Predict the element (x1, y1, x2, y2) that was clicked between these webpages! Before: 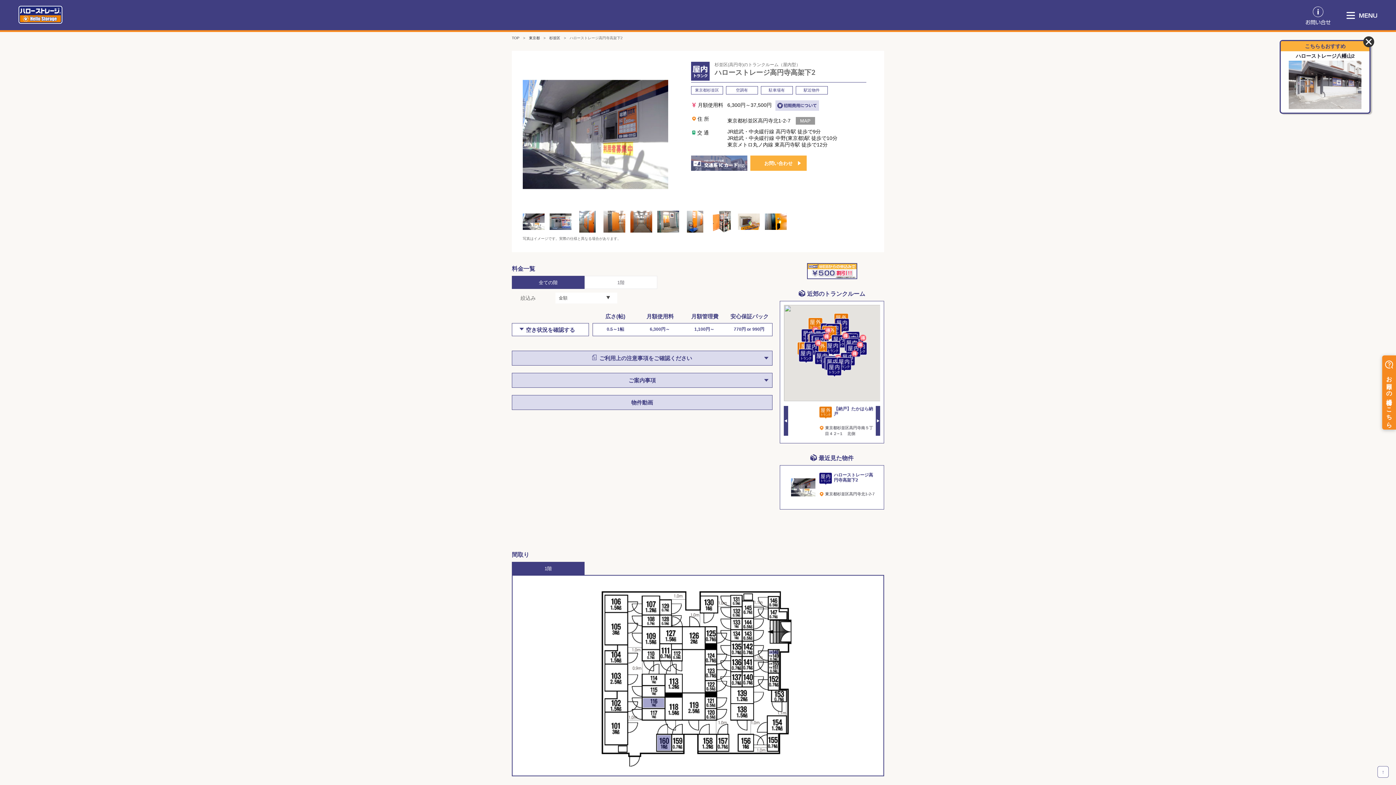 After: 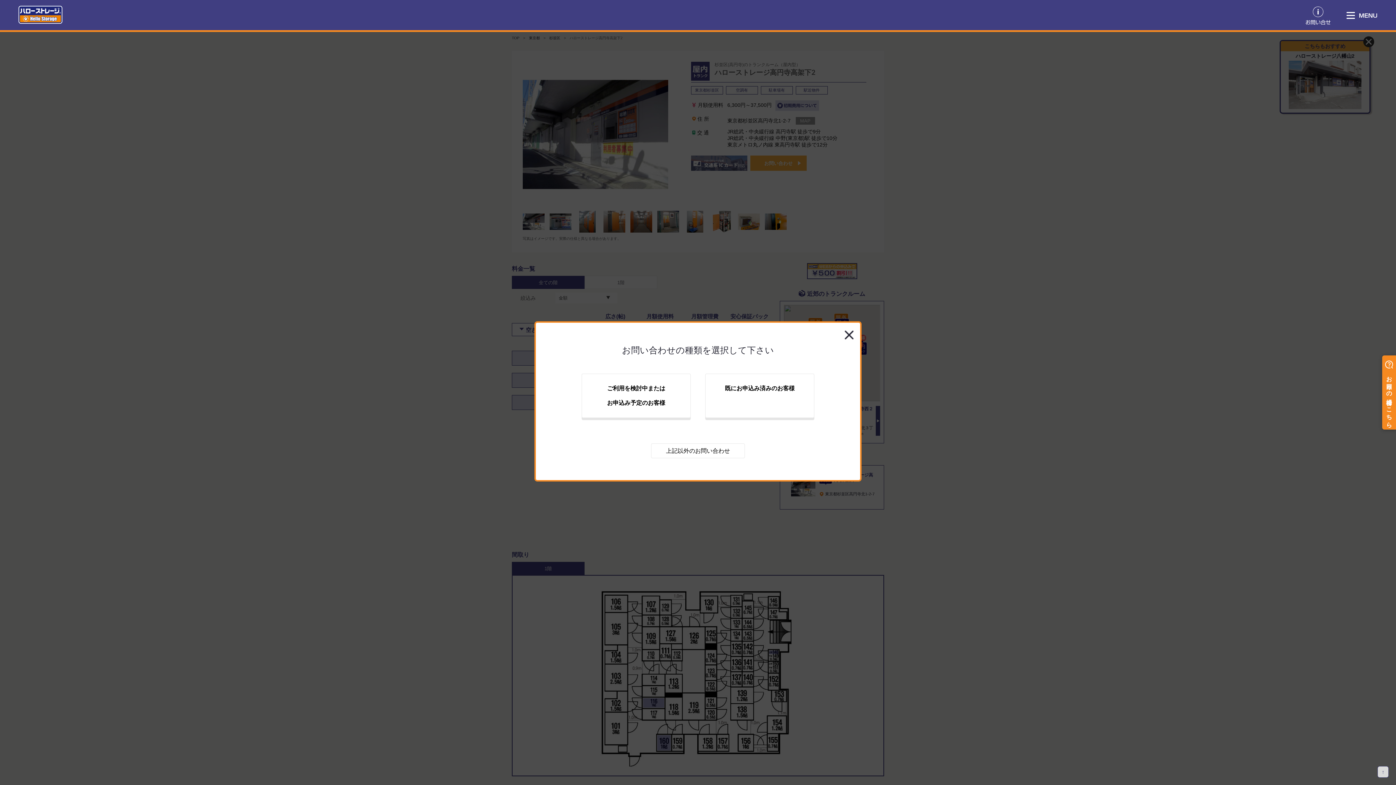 Action: label: お問い合わせ bbox: (750, 155, 806, 170)